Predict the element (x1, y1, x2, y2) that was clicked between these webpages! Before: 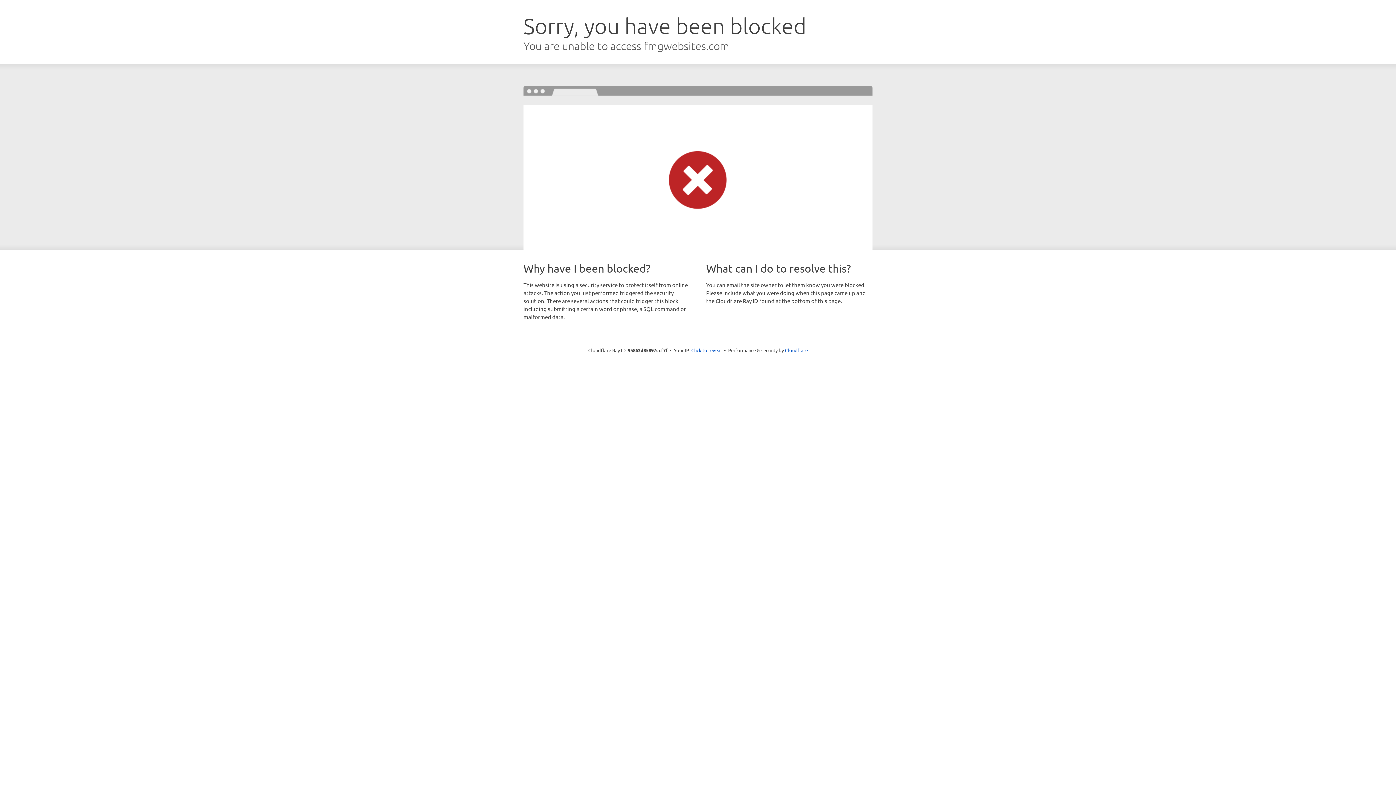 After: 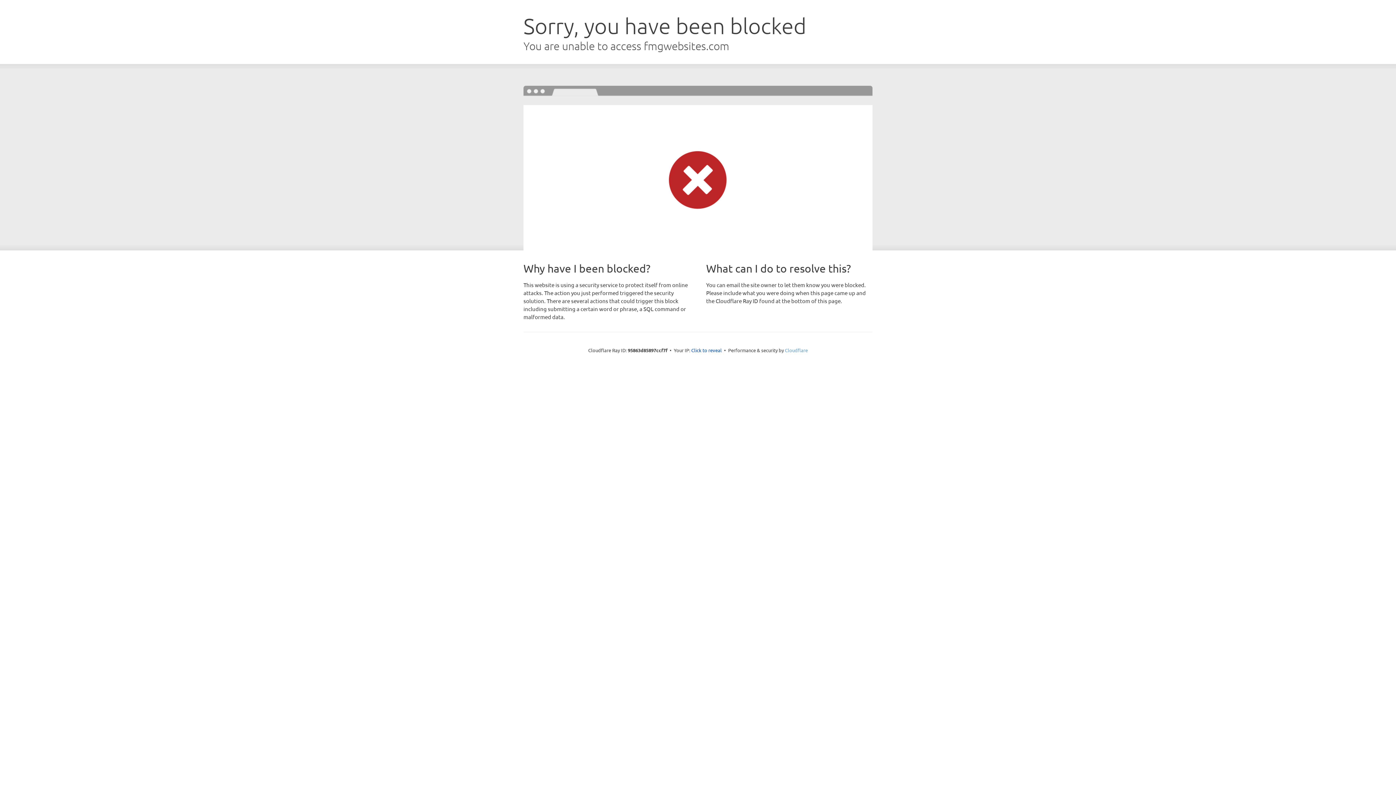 Action: label: Cloudflare bbox: (785, 347, 808, 353)